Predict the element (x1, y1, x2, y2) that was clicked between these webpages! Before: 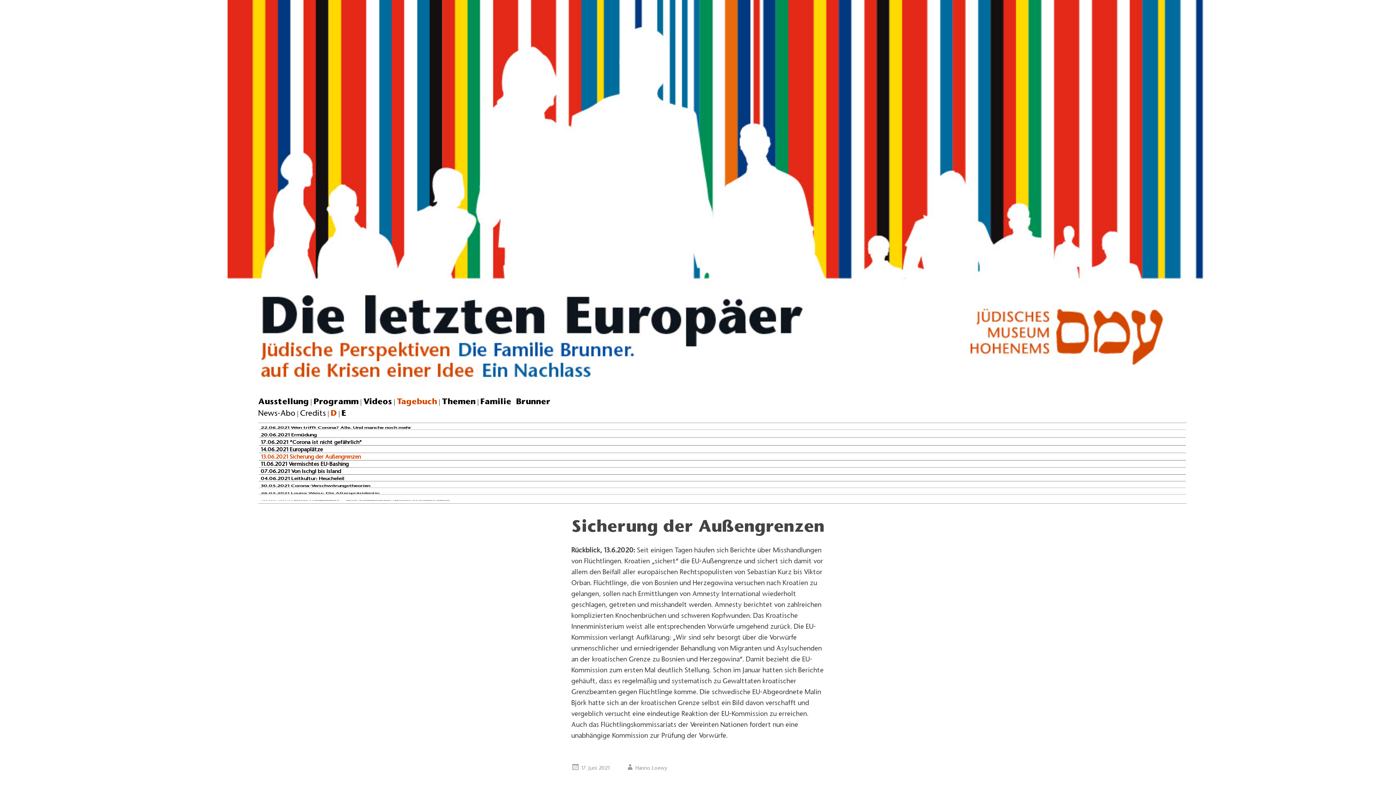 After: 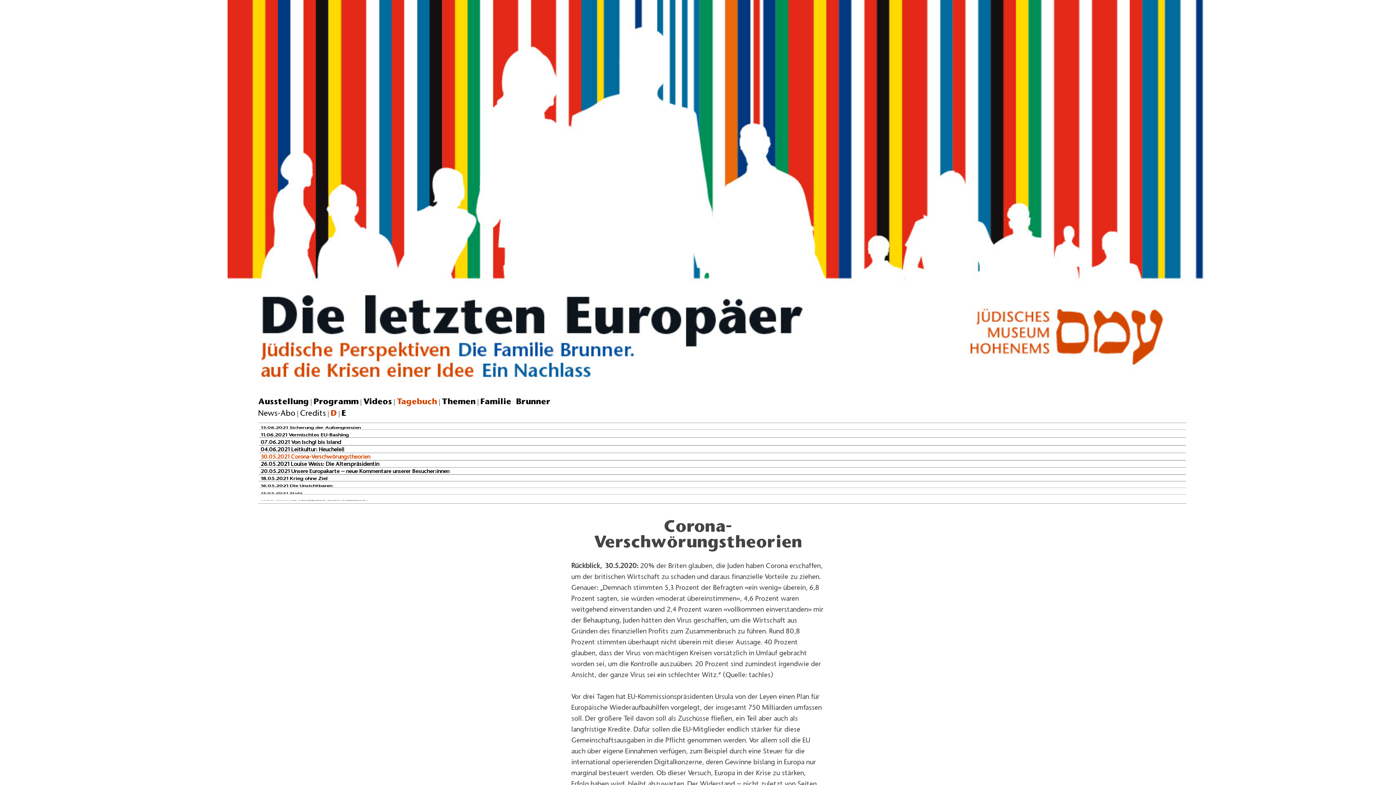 Action: label: 30.05.2021 Corona-Verschwörungstheorien bbox: (260, 484, 370, 487)